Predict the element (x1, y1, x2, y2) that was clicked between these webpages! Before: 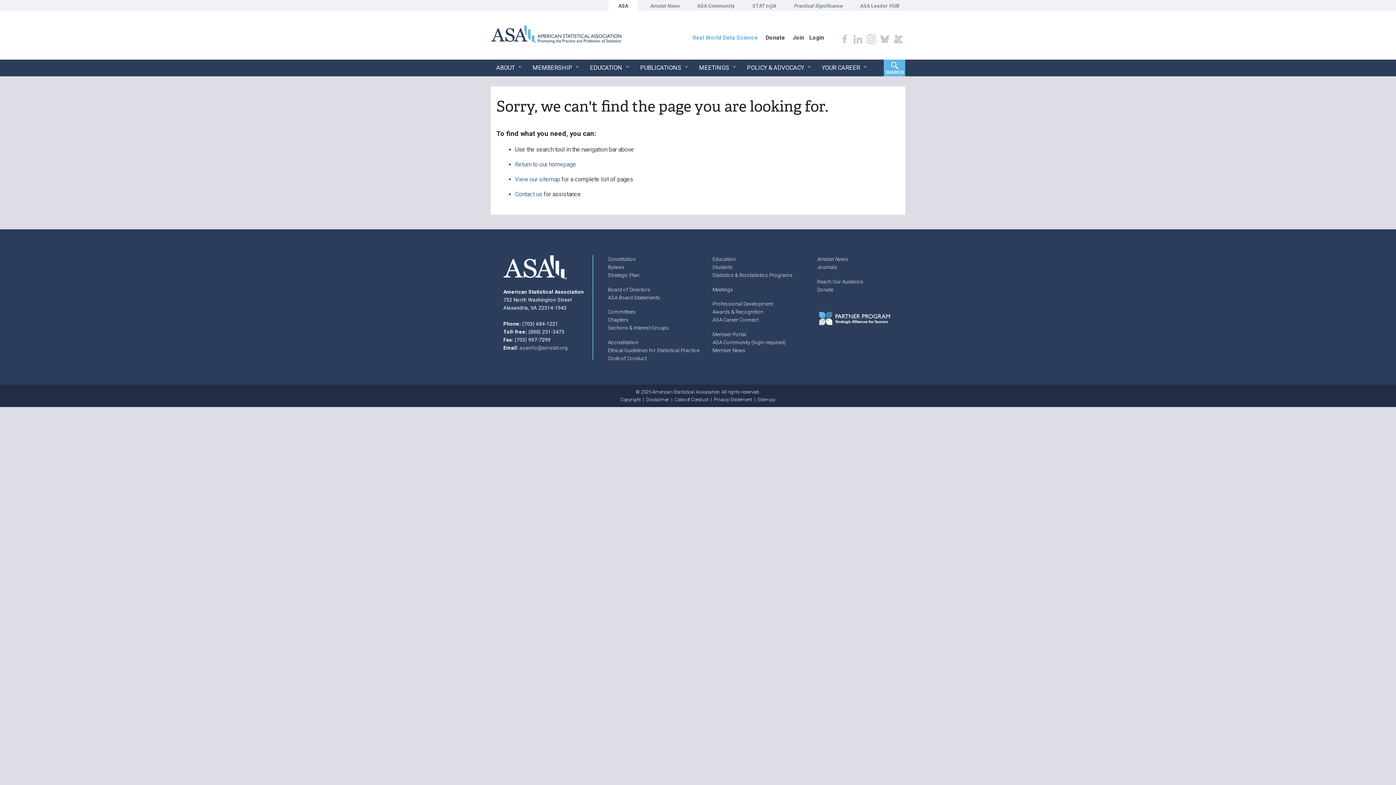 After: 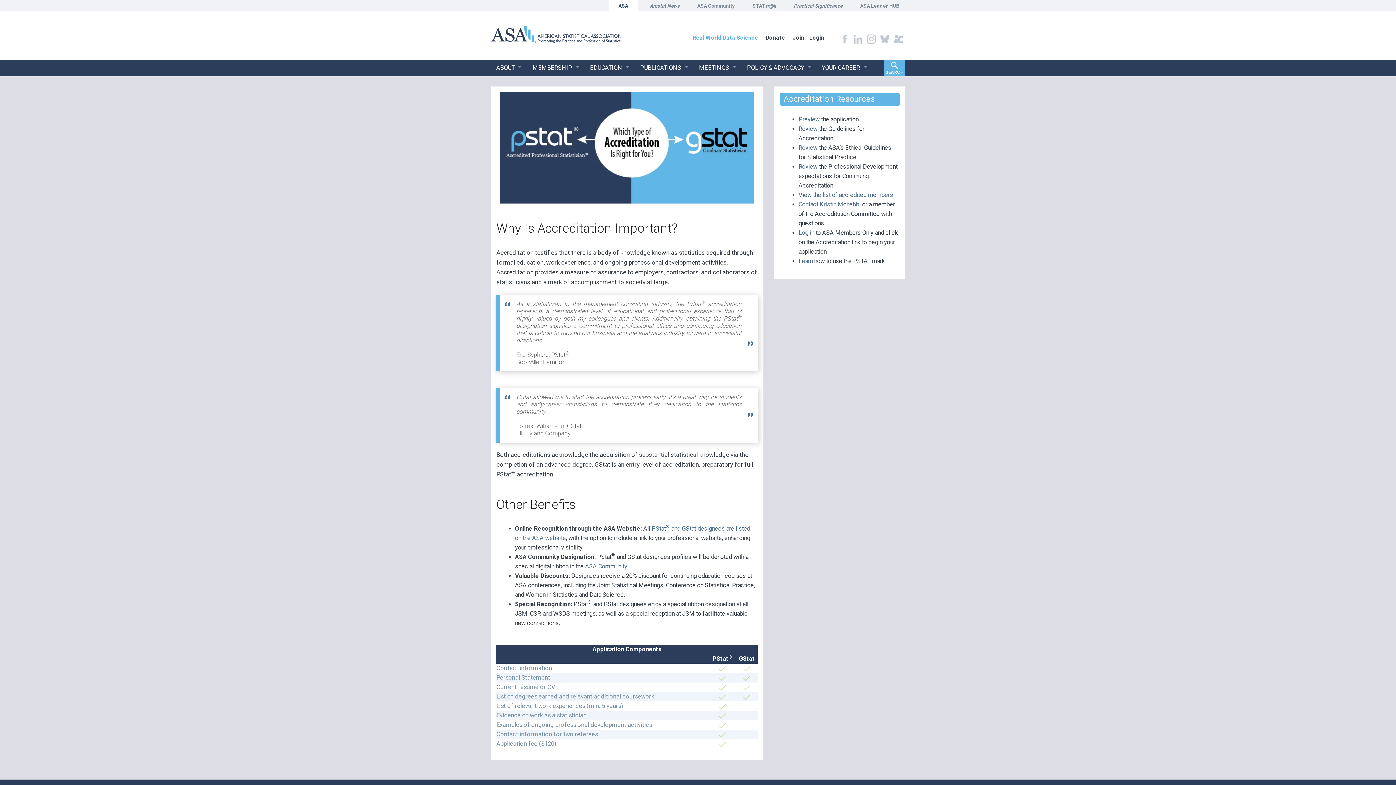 Action: label: Accreditation bbox: (608, 339, 638, 345)